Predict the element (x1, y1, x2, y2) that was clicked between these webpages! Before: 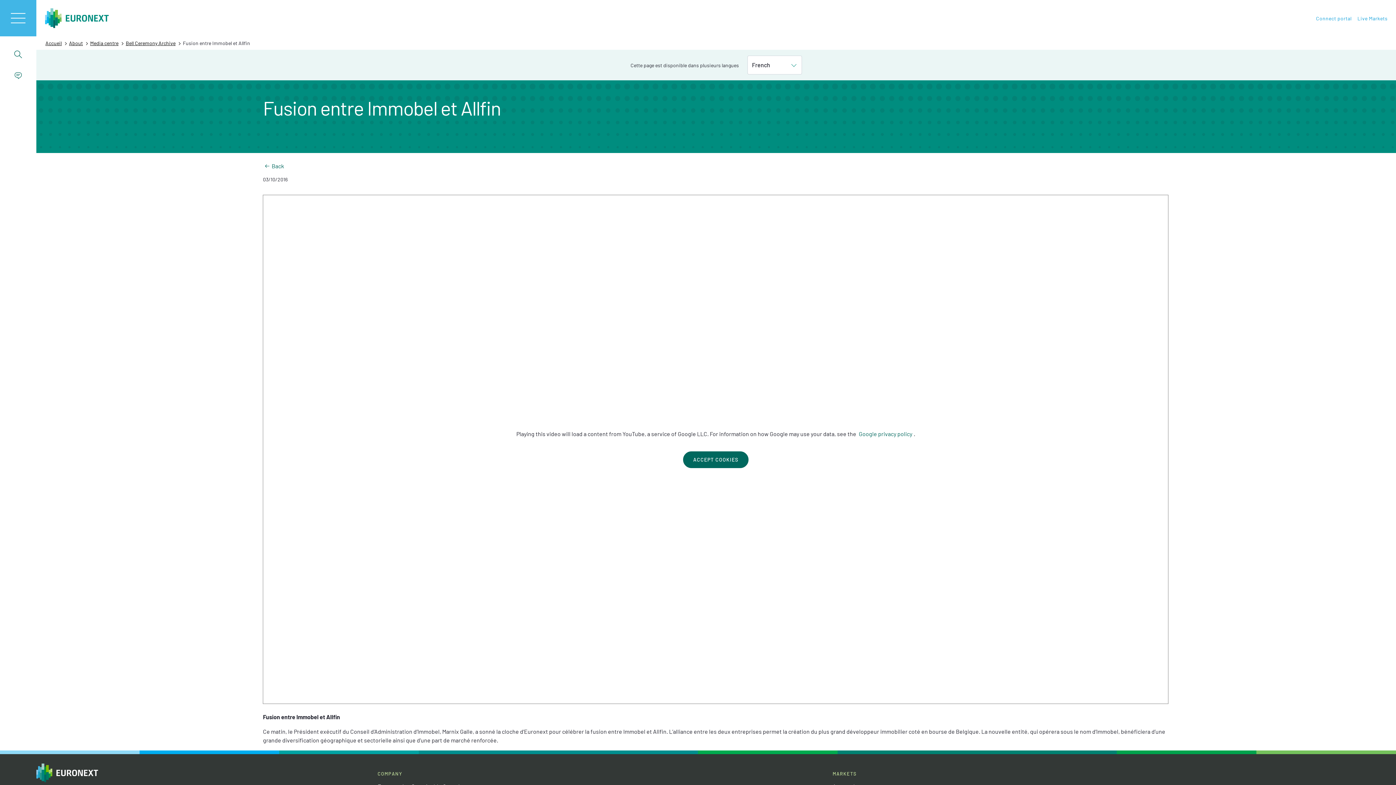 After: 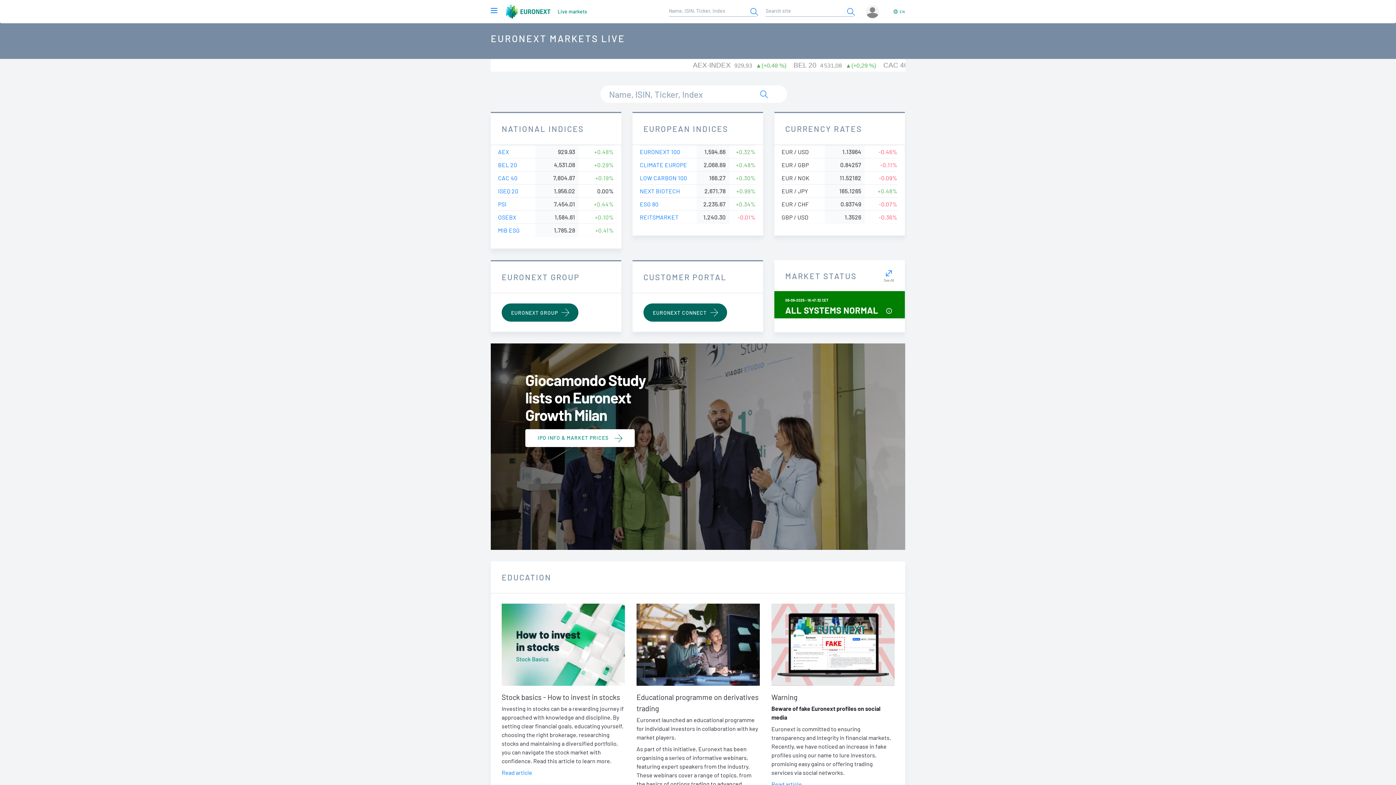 Action: bbox: (1354, 11, 1390, 24) label: Live Markets